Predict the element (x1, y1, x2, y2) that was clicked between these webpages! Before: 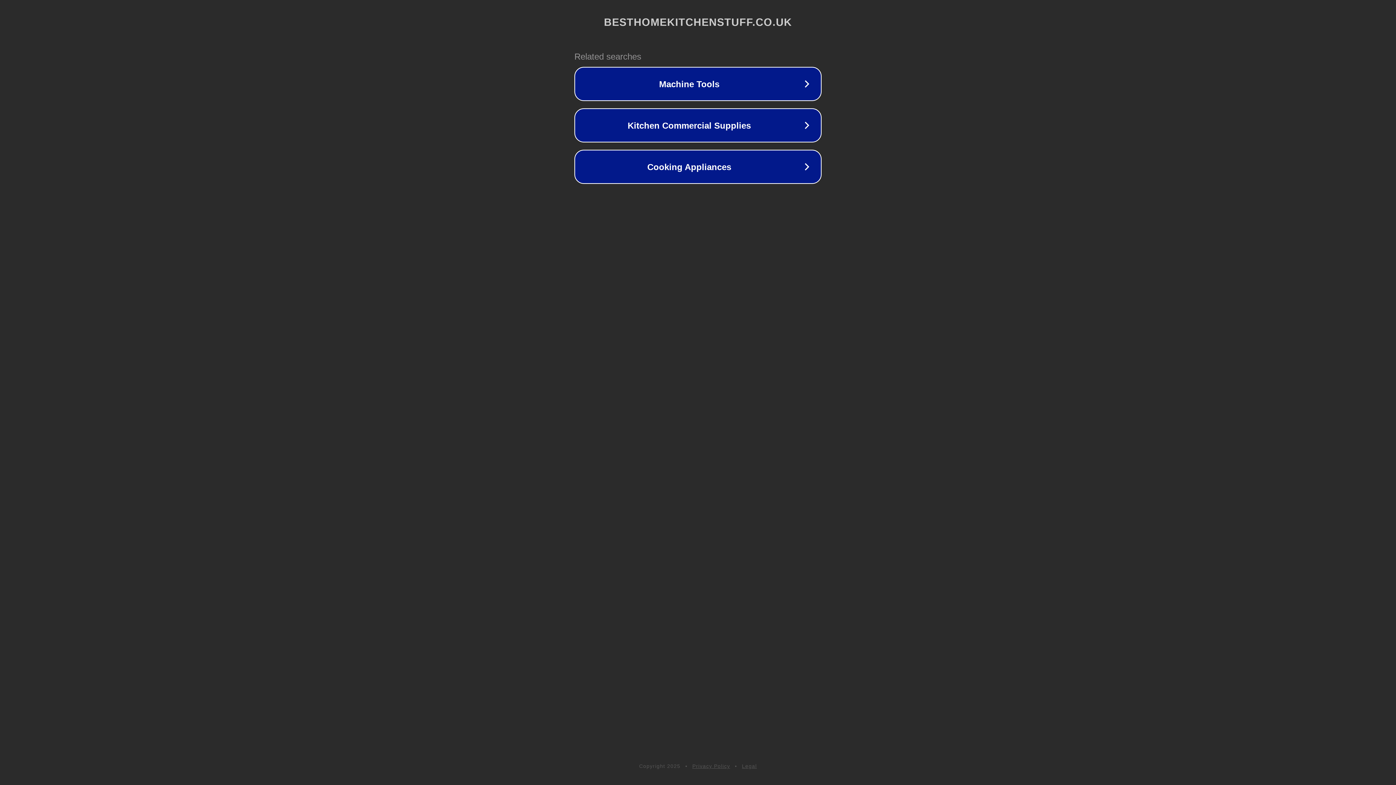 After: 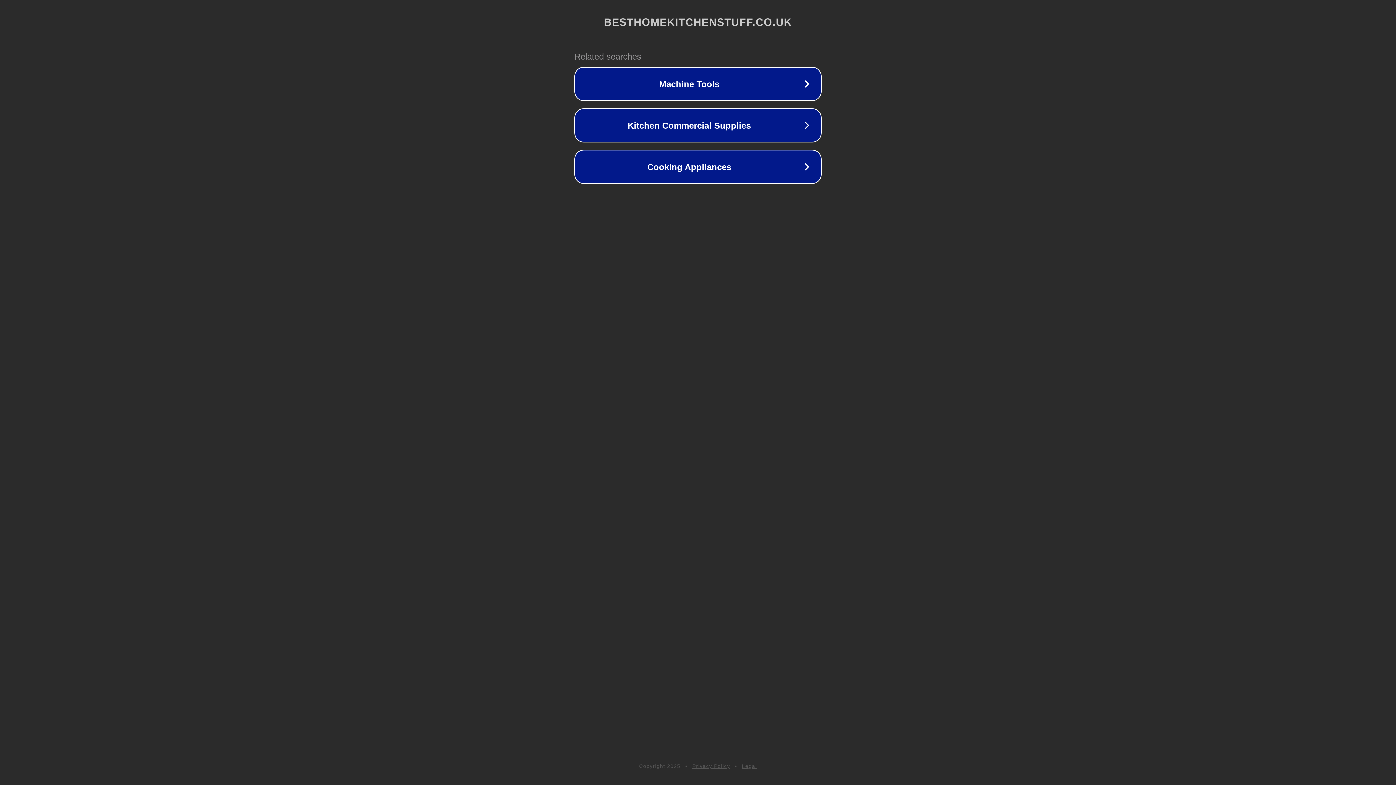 Action: label: Legal bbox: (742, 763, 757, 769)